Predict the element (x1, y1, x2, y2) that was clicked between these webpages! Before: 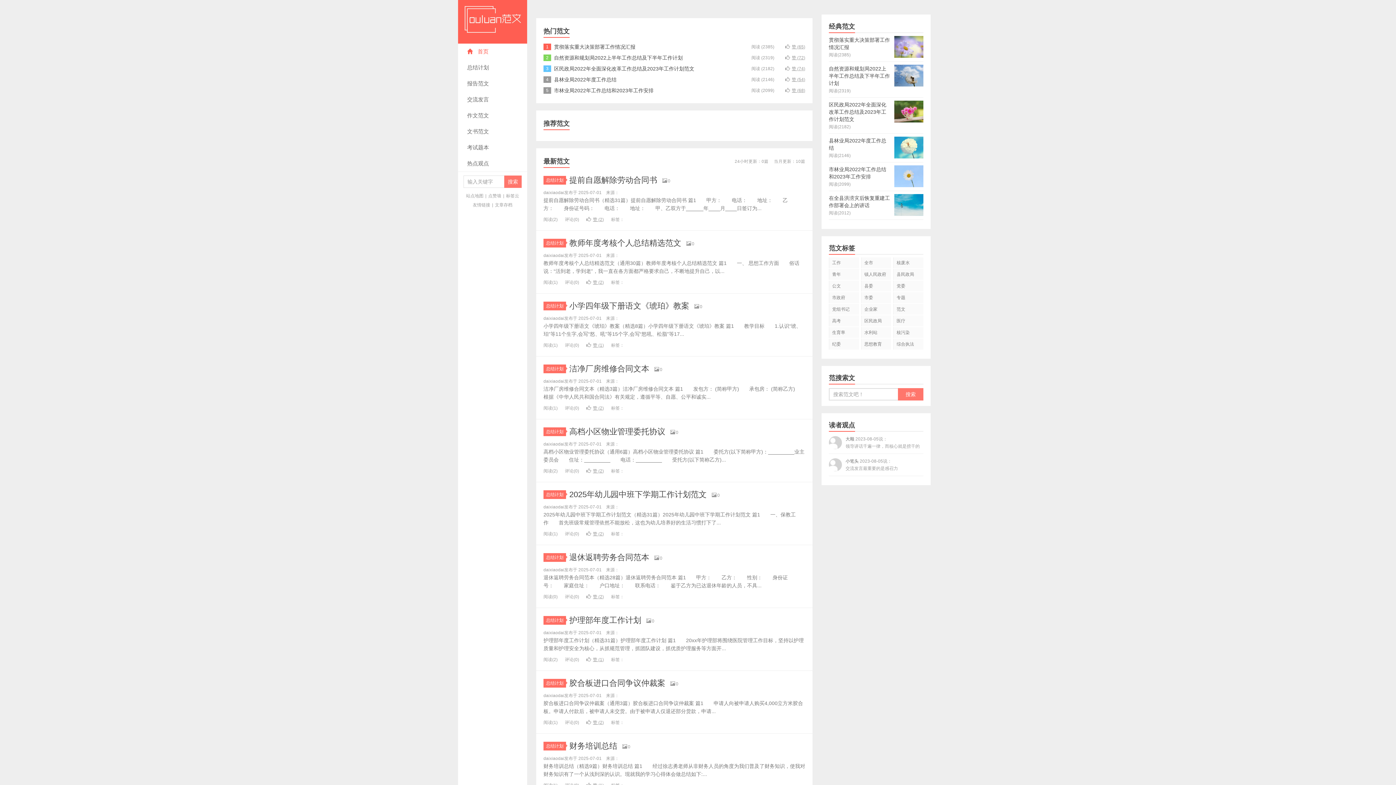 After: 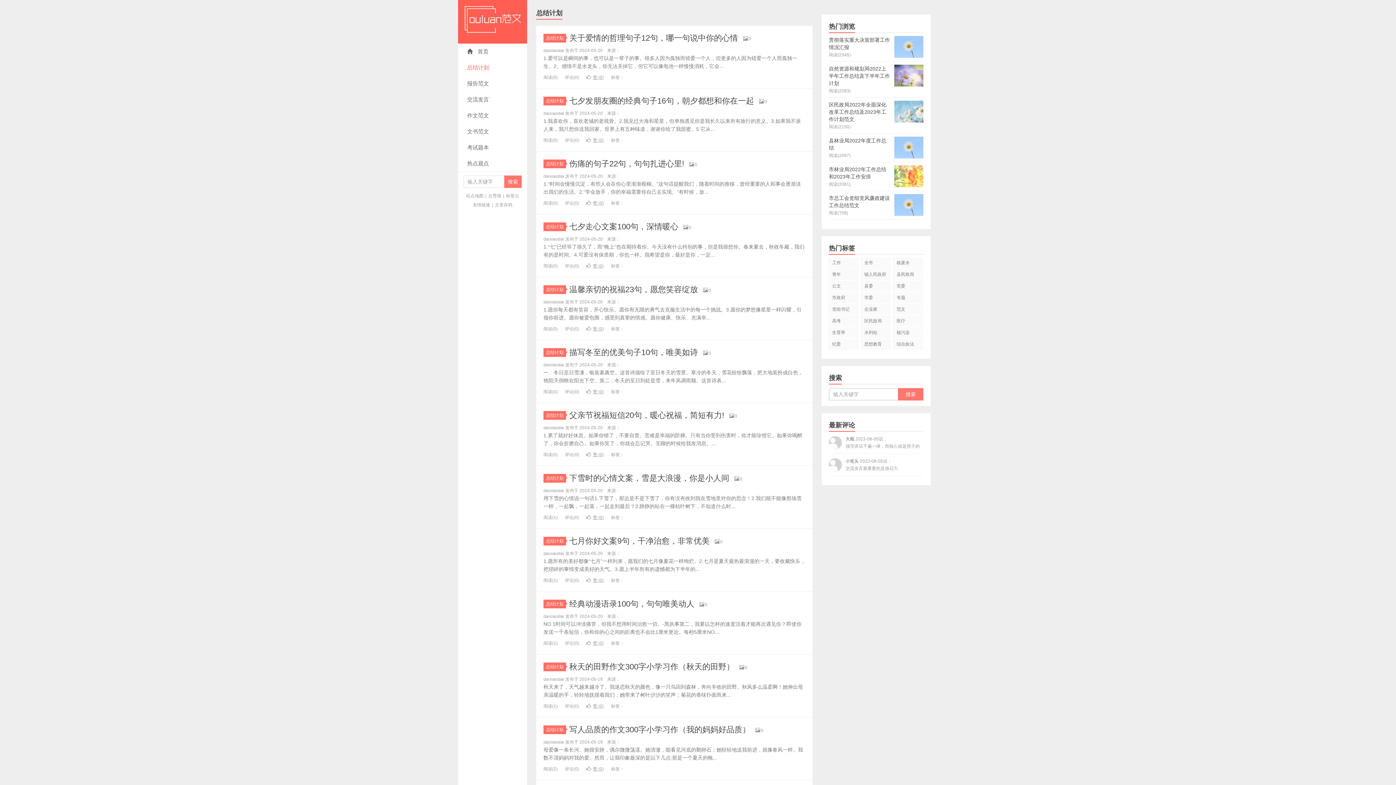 Action: label: 总结计划 bbox: (543, 679, 566, 688)